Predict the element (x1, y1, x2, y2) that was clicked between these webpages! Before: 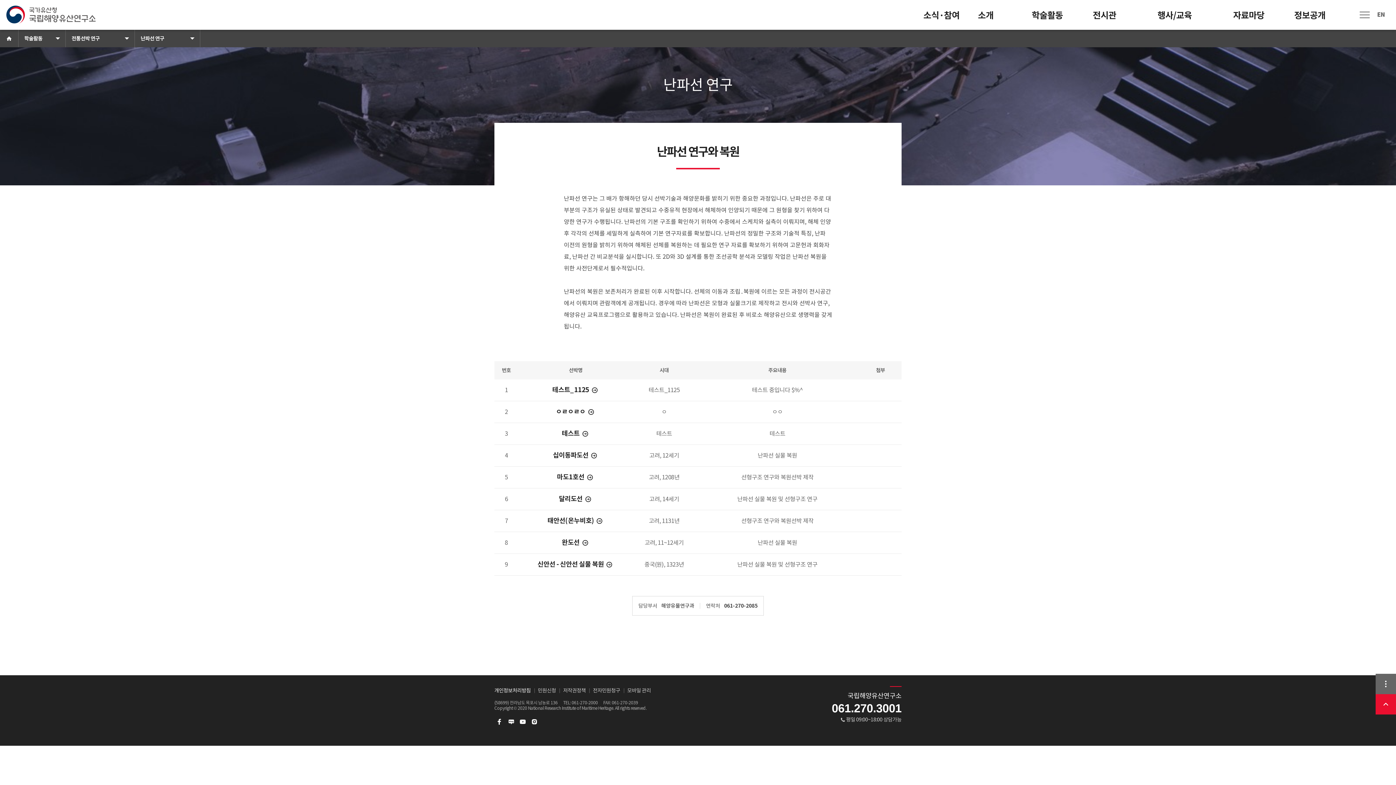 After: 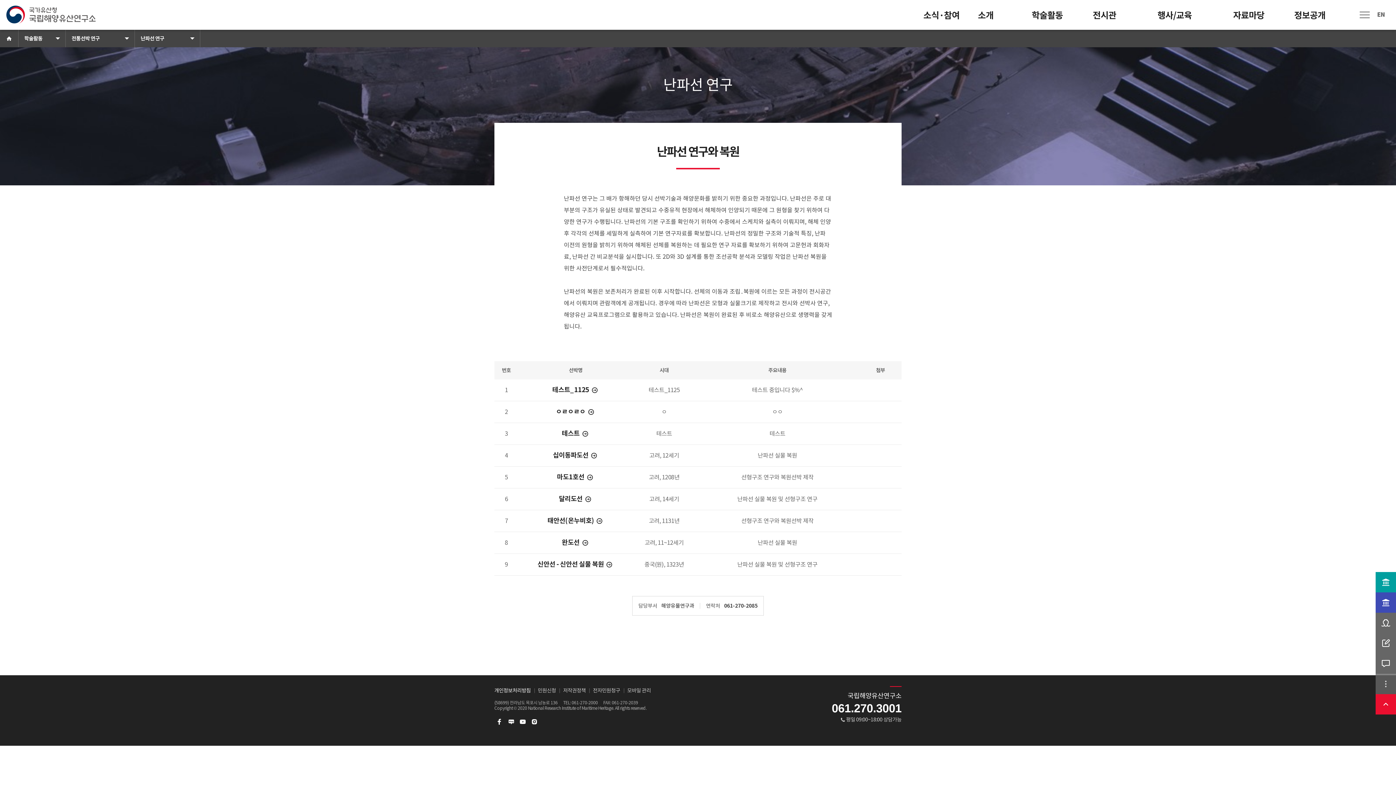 Action: bbox: (1376, 674, 1396, 694)